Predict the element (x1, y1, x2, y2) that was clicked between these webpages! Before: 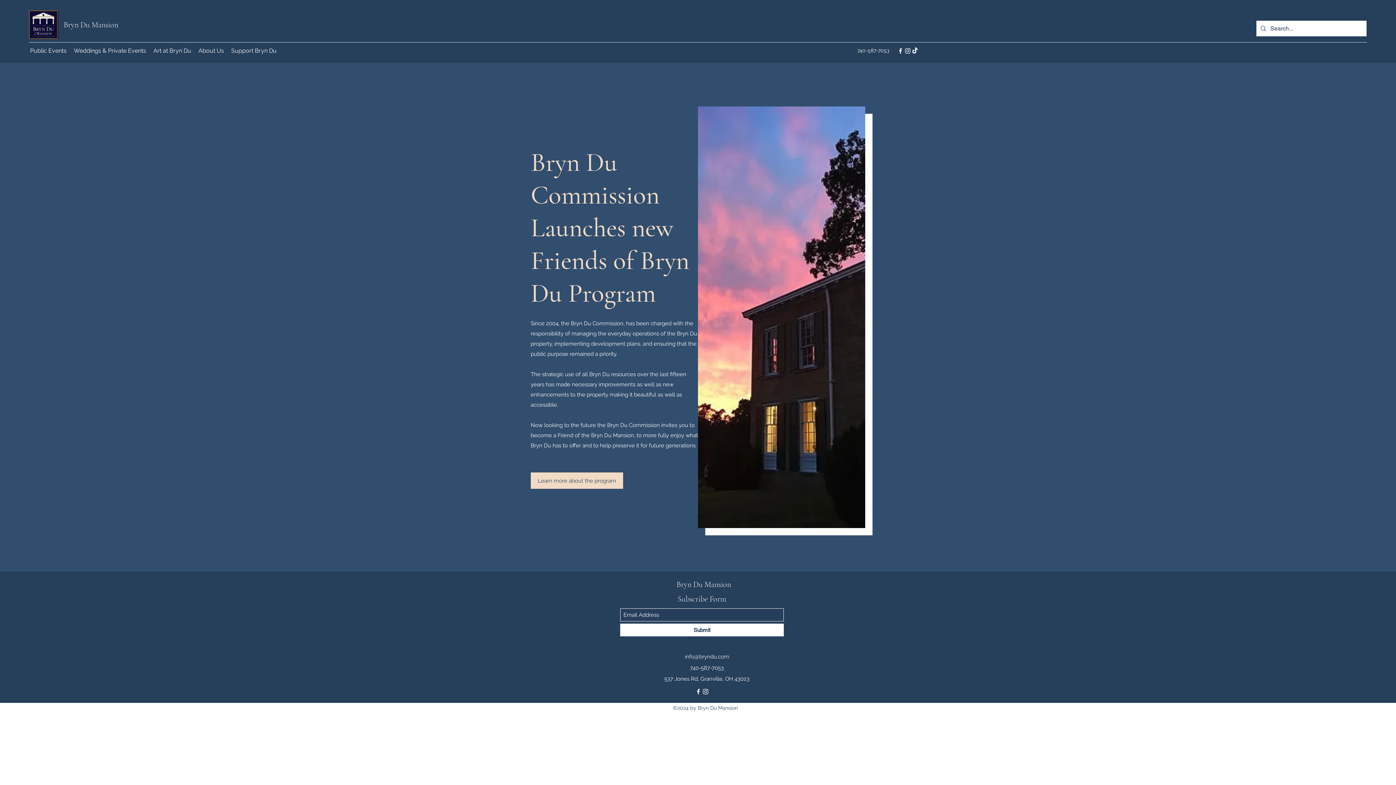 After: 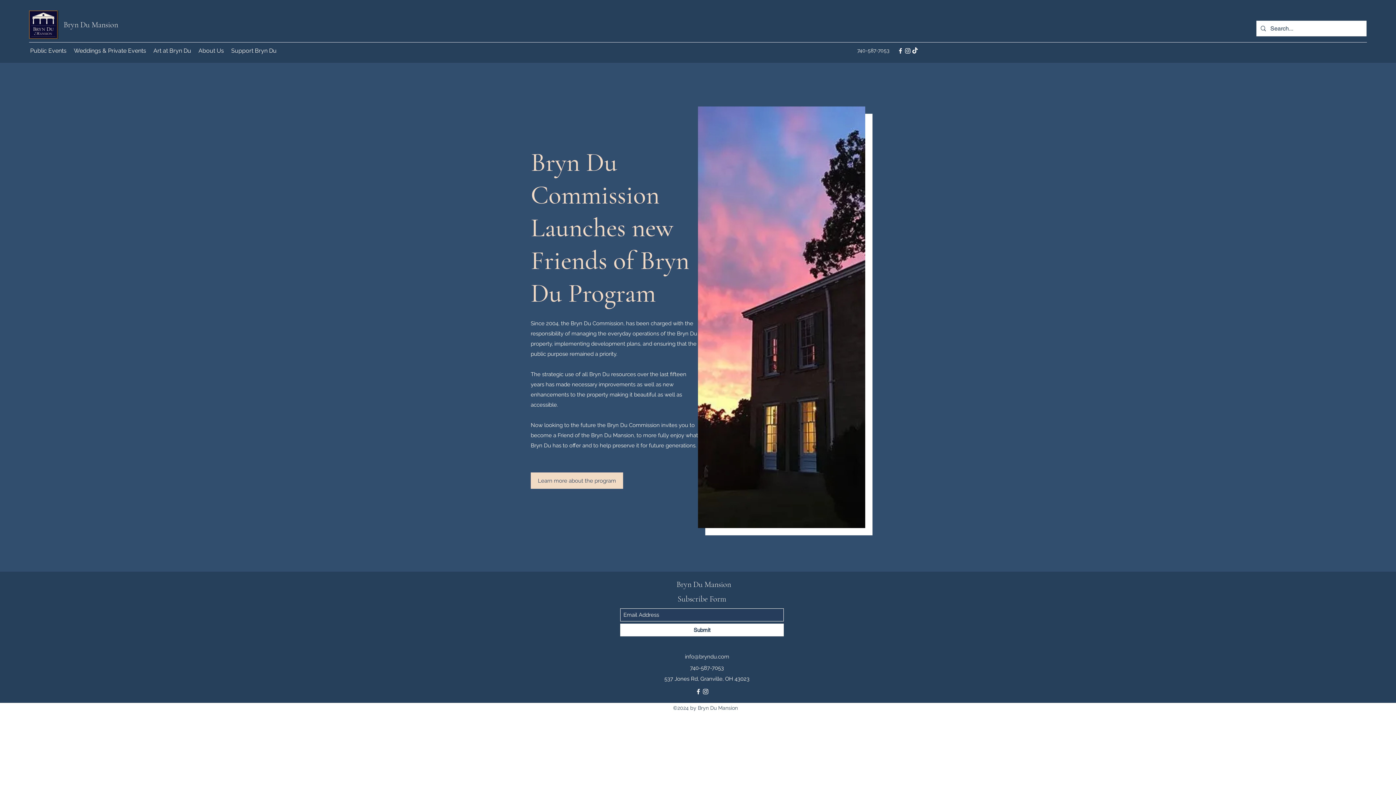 Action: label: TikTok bbox: (911, 47, 918, 54)